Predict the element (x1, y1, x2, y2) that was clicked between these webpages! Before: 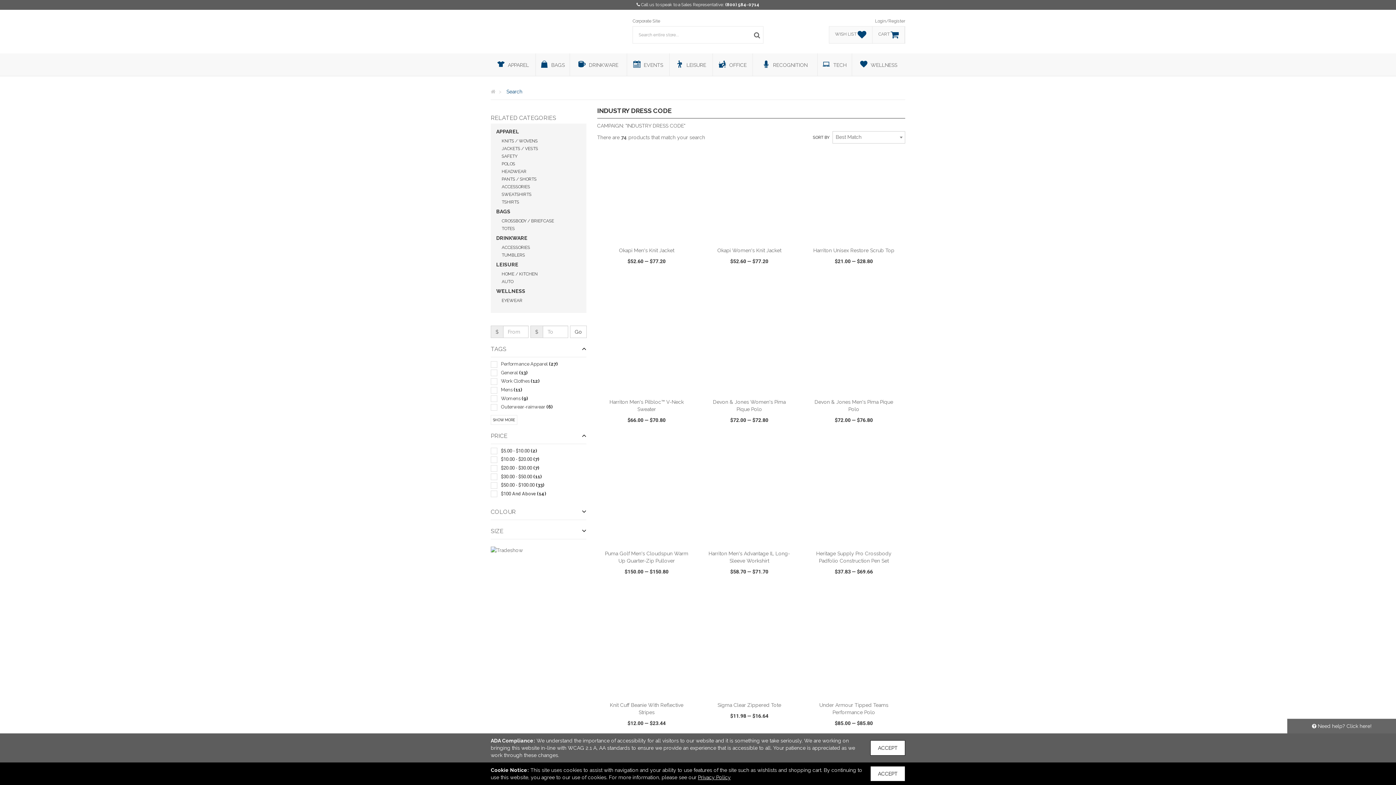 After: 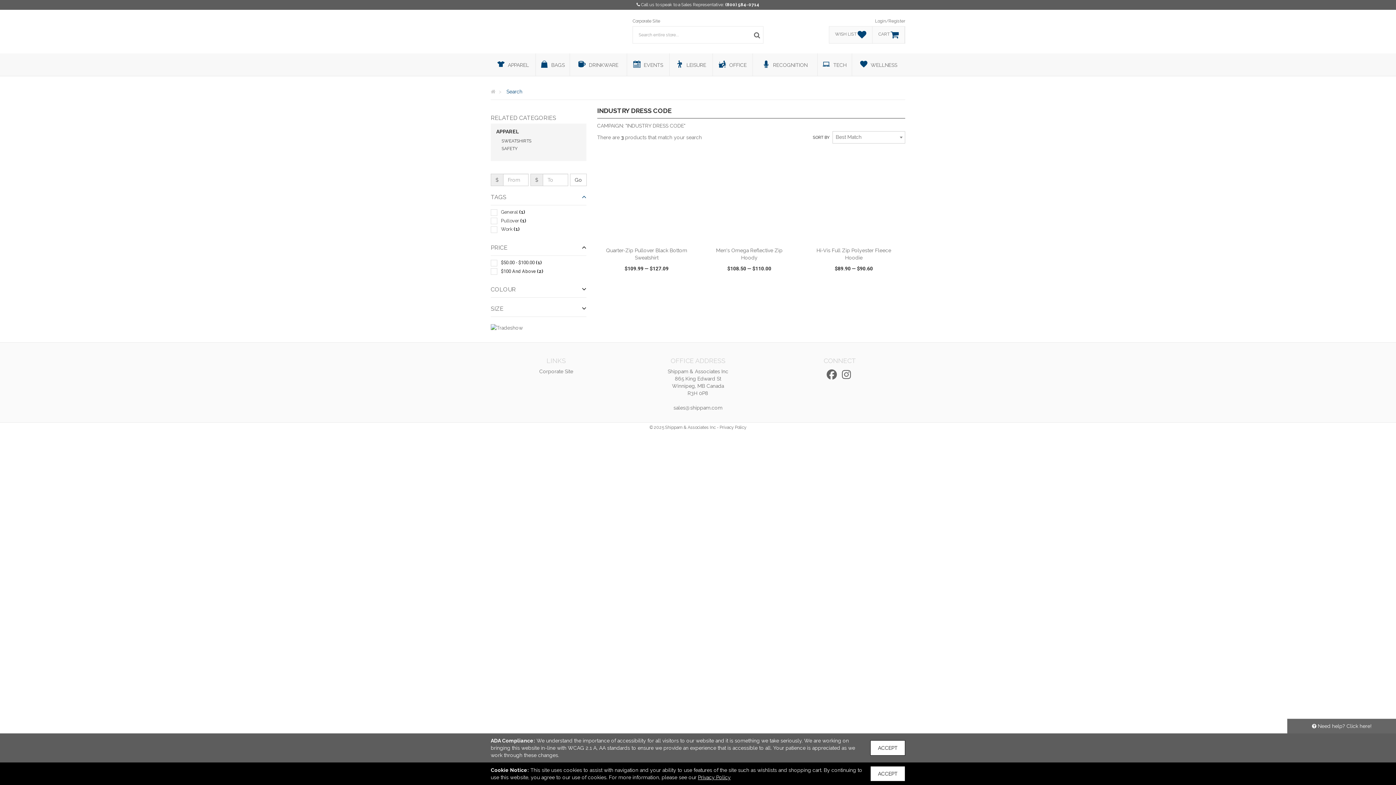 Action: bbox: (501, 192, 531, 197) label: SWEATSHIRTS